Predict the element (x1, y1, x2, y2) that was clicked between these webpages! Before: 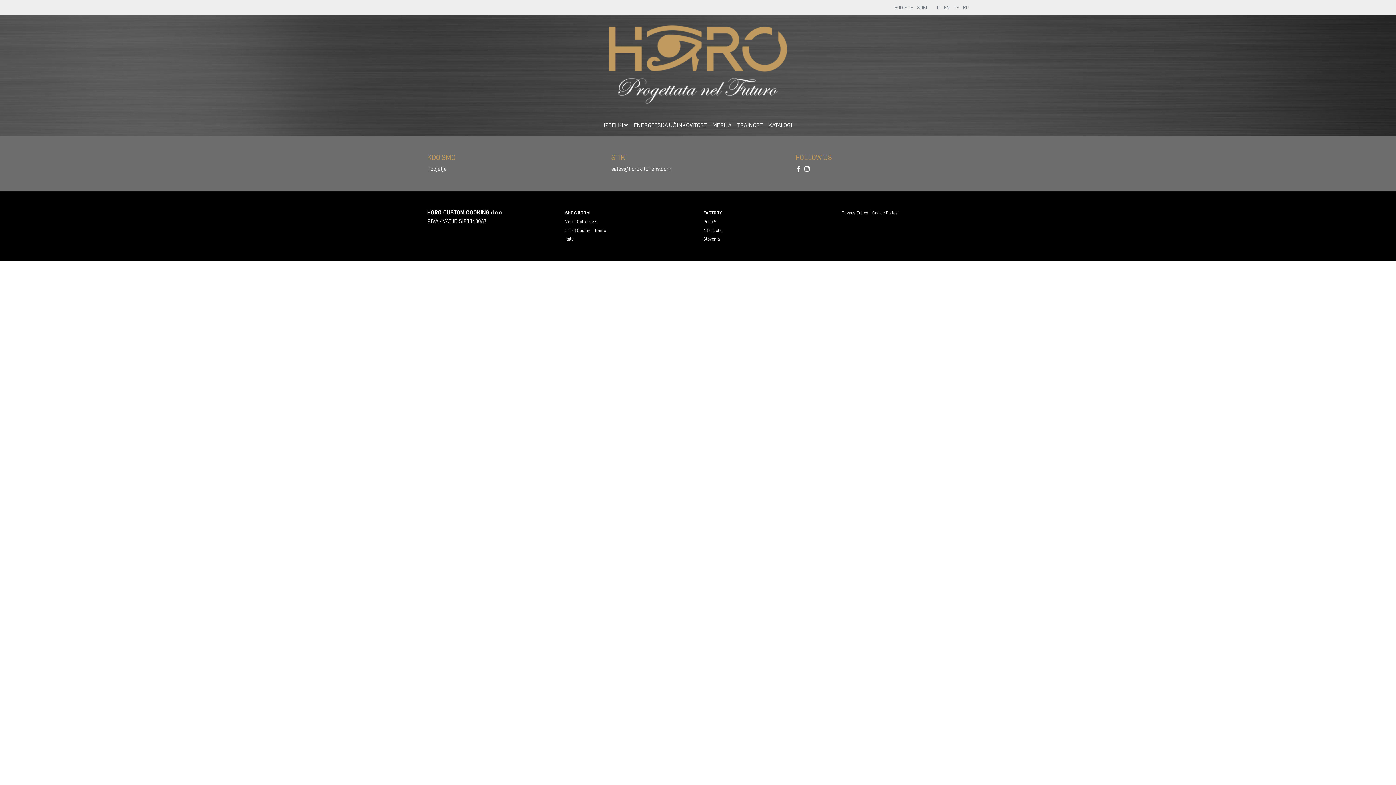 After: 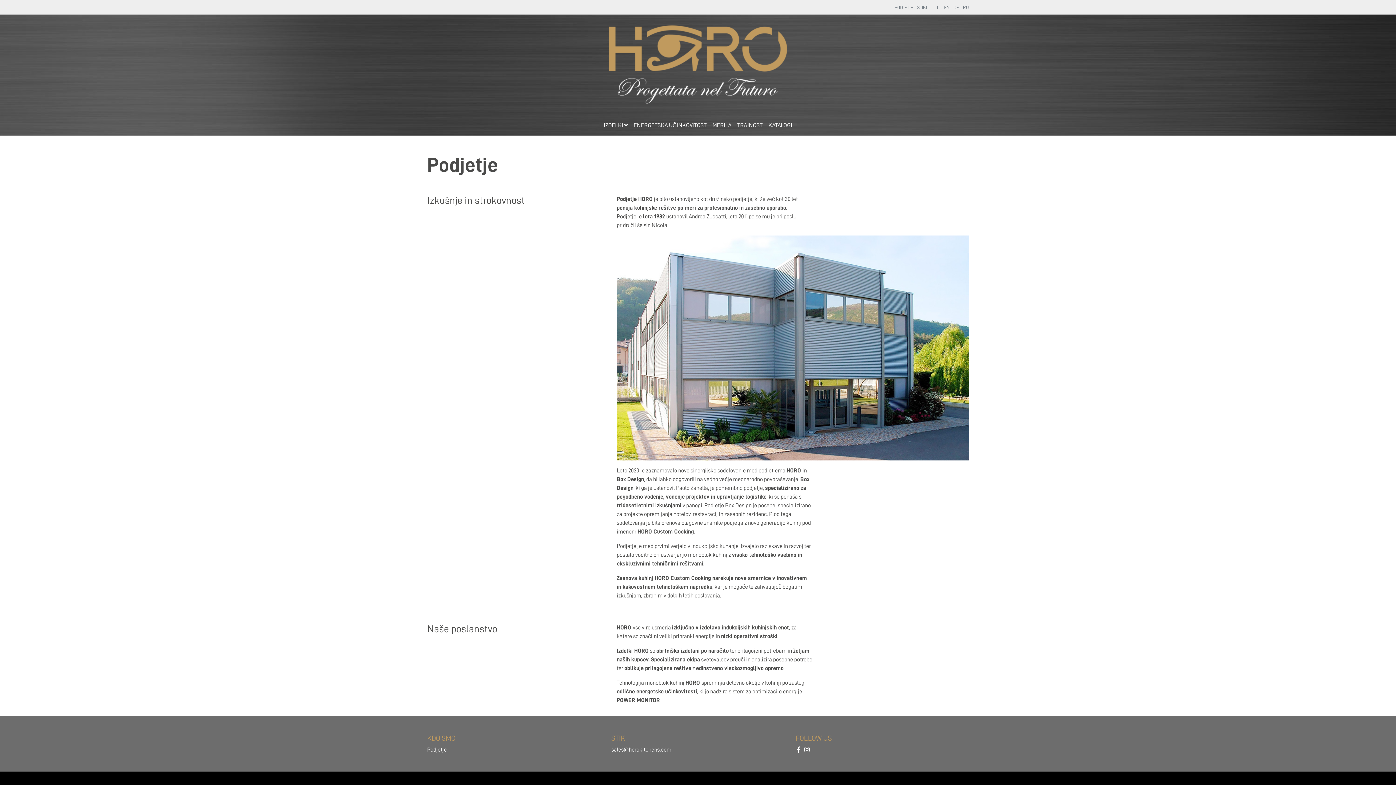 Action: bbox: (894, 0, 913, 14) label: PODJETJE